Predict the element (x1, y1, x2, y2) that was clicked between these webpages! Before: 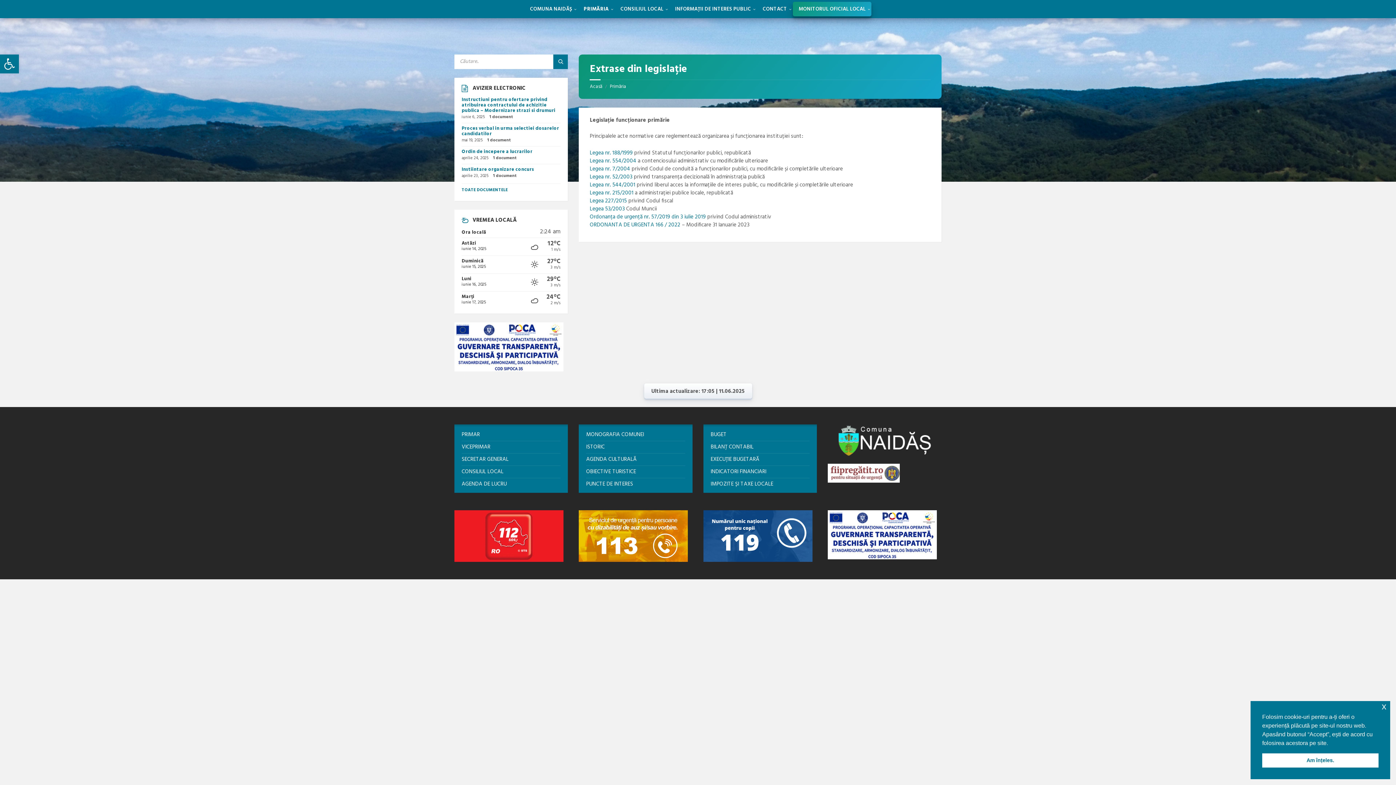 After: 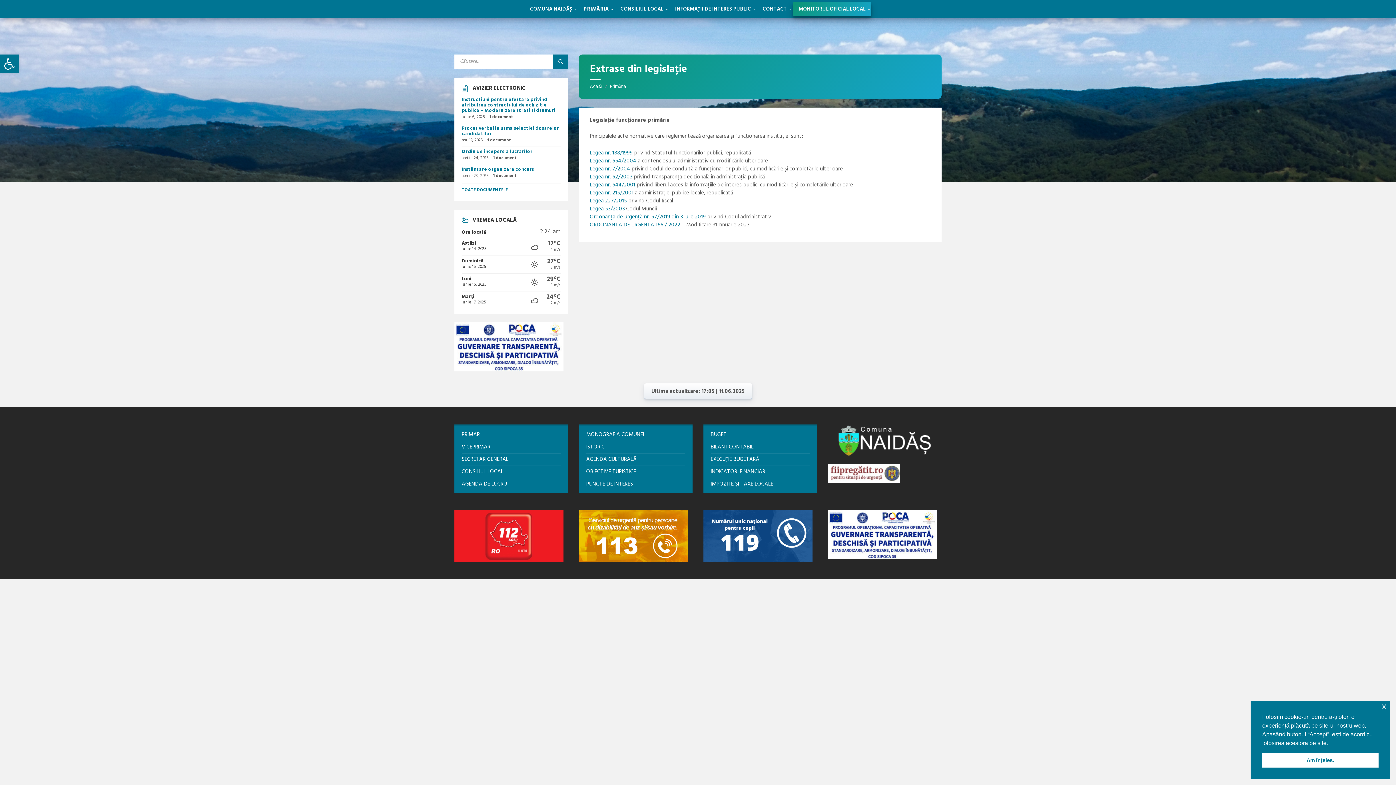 Action: bbox: (589, 164, 630, 173) label: Legea nr. 7/2004